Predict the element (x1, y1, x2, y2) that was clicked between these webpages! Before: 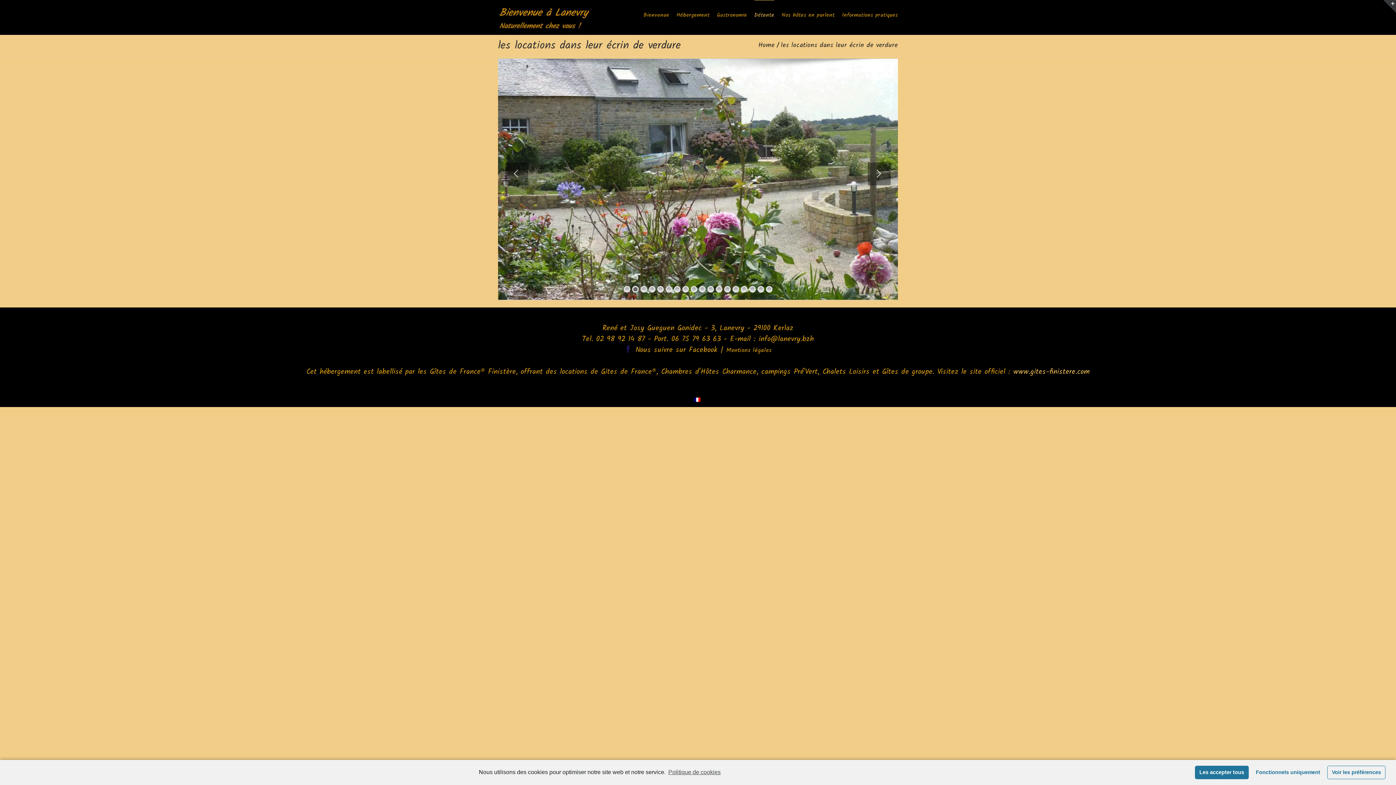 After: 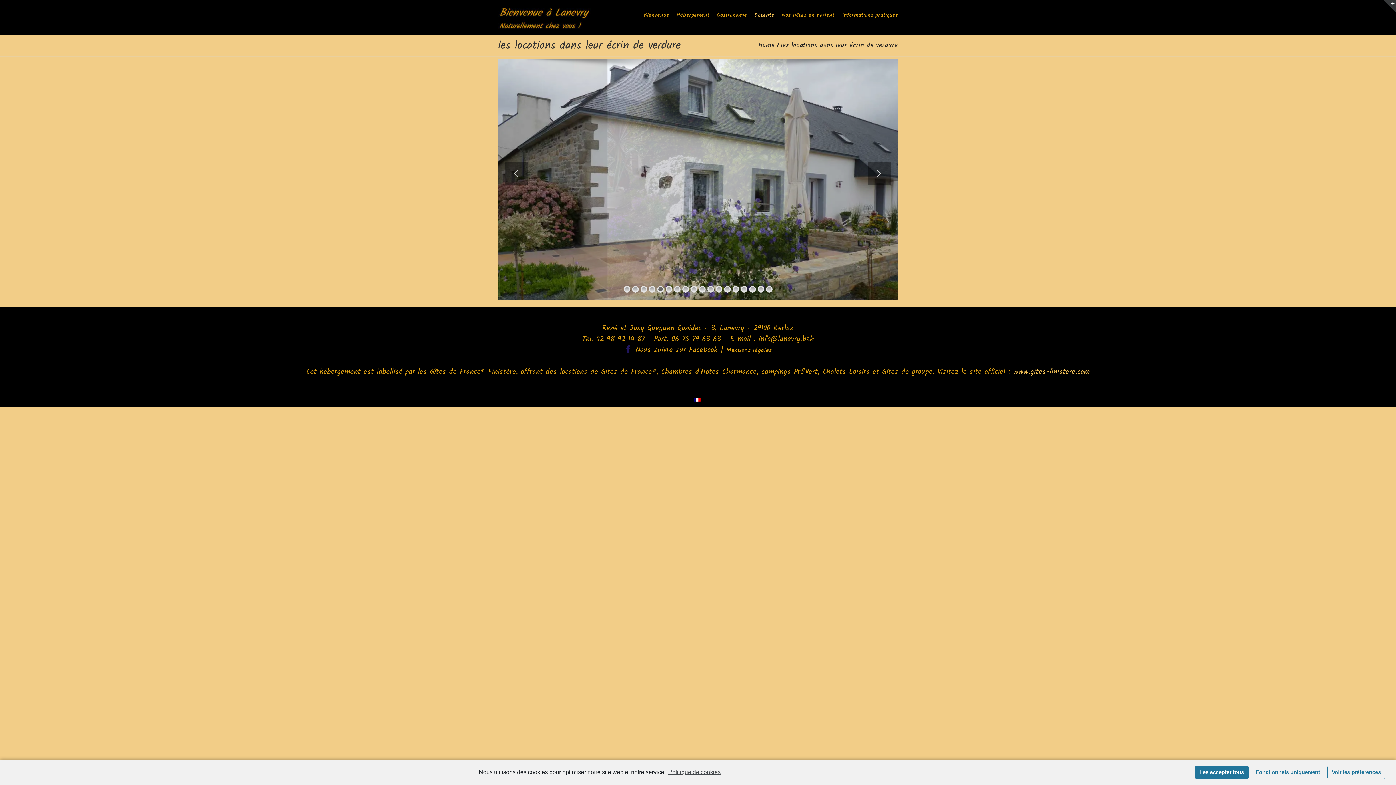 Action: label: info@lanevry.bzh bbox: (758, 333, 814, 345)